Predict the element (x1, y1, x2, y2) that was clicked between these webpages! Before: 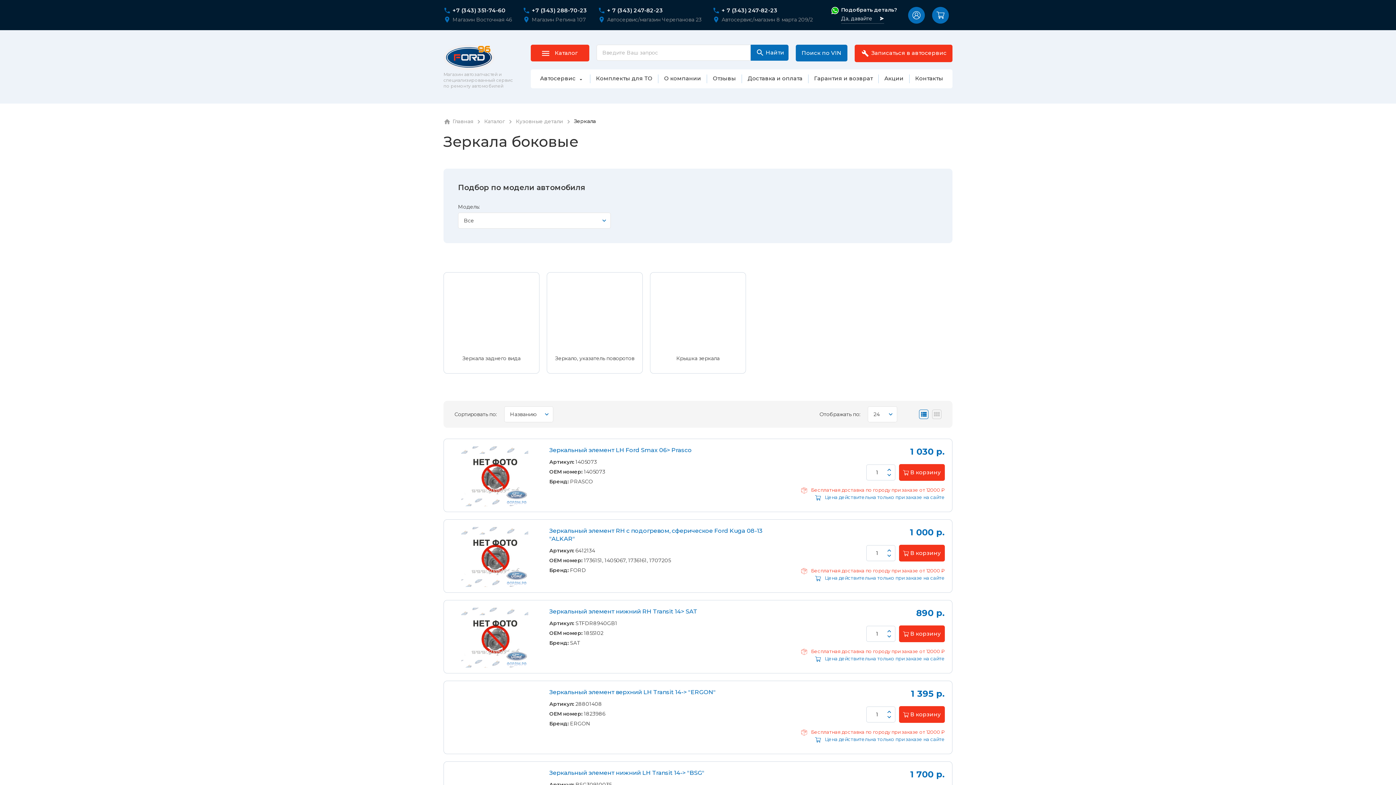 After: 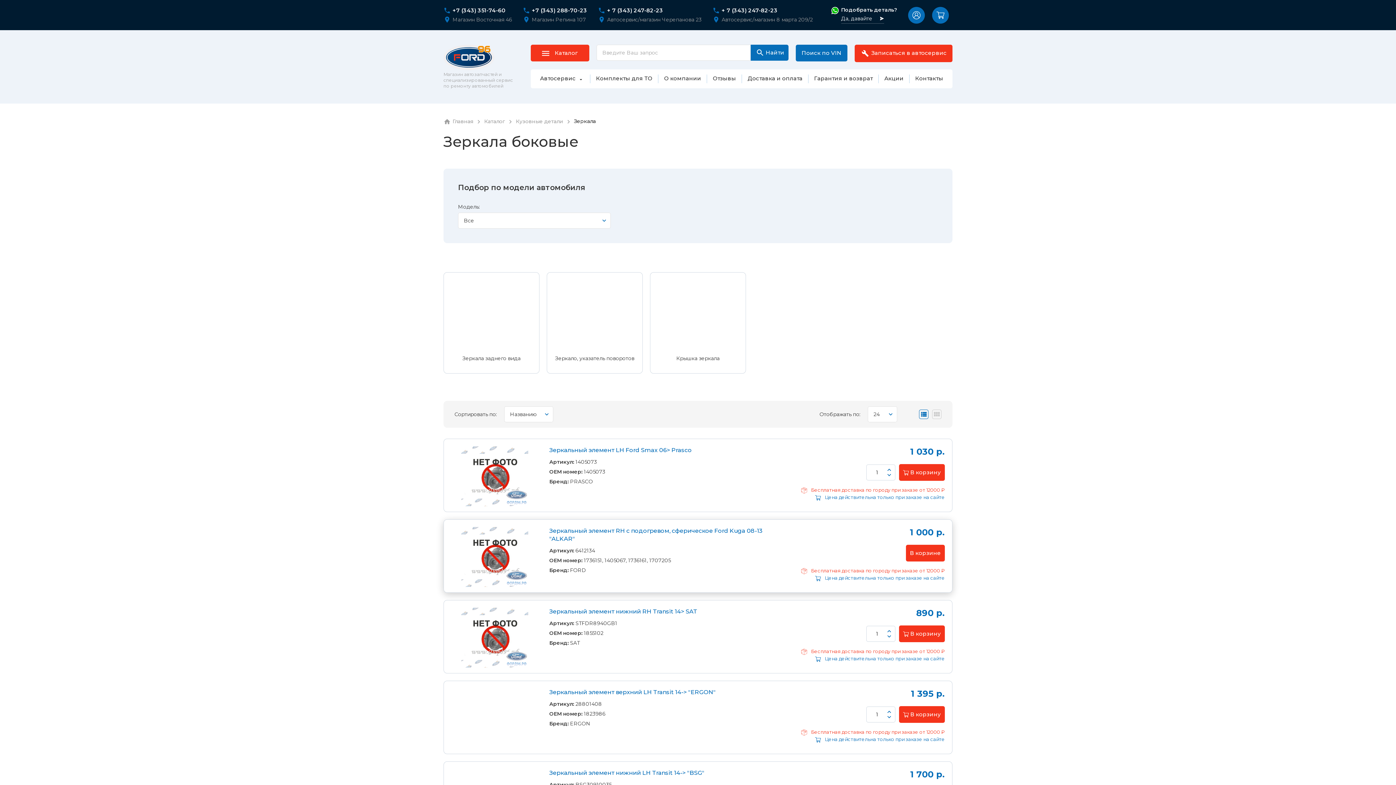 Action: label:  В корзину bbox: (899, 545, 945, 561)